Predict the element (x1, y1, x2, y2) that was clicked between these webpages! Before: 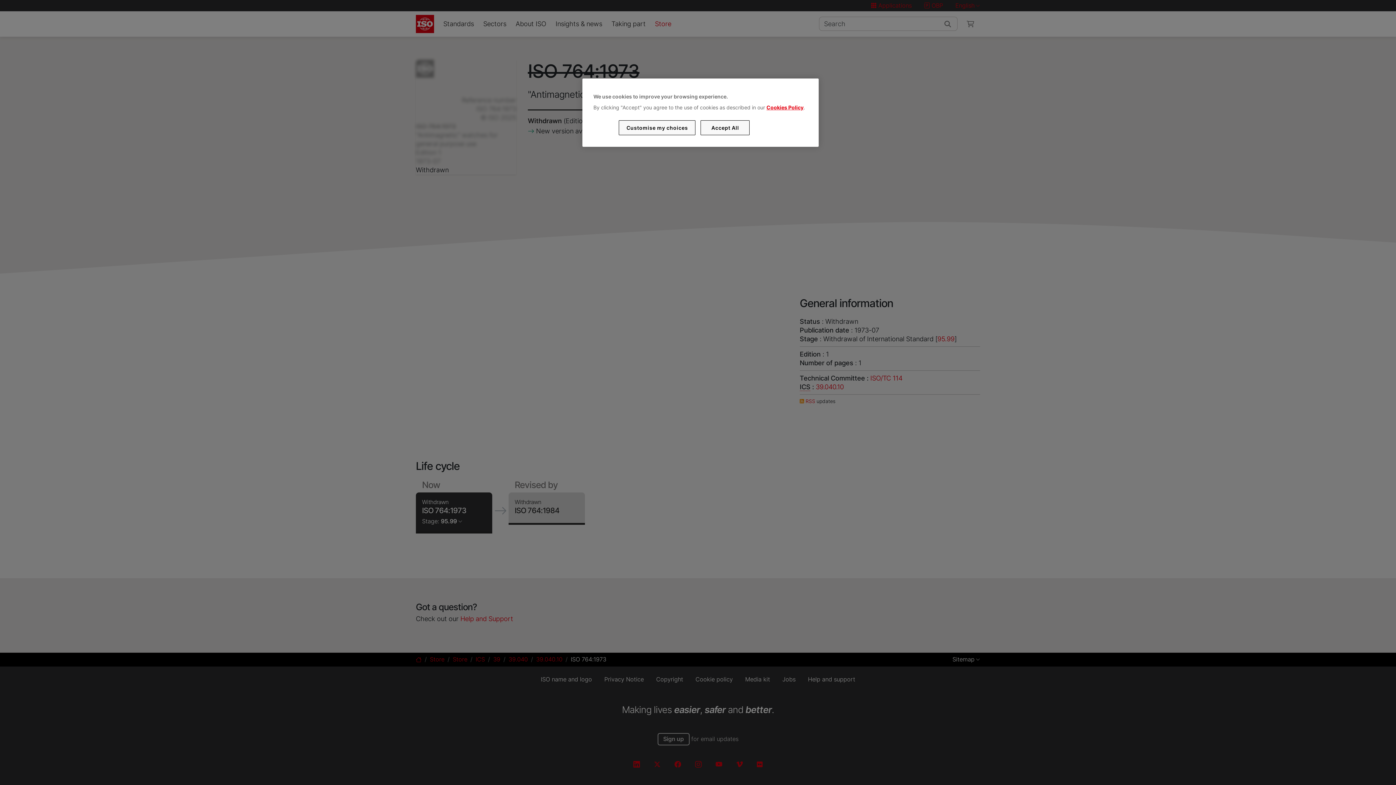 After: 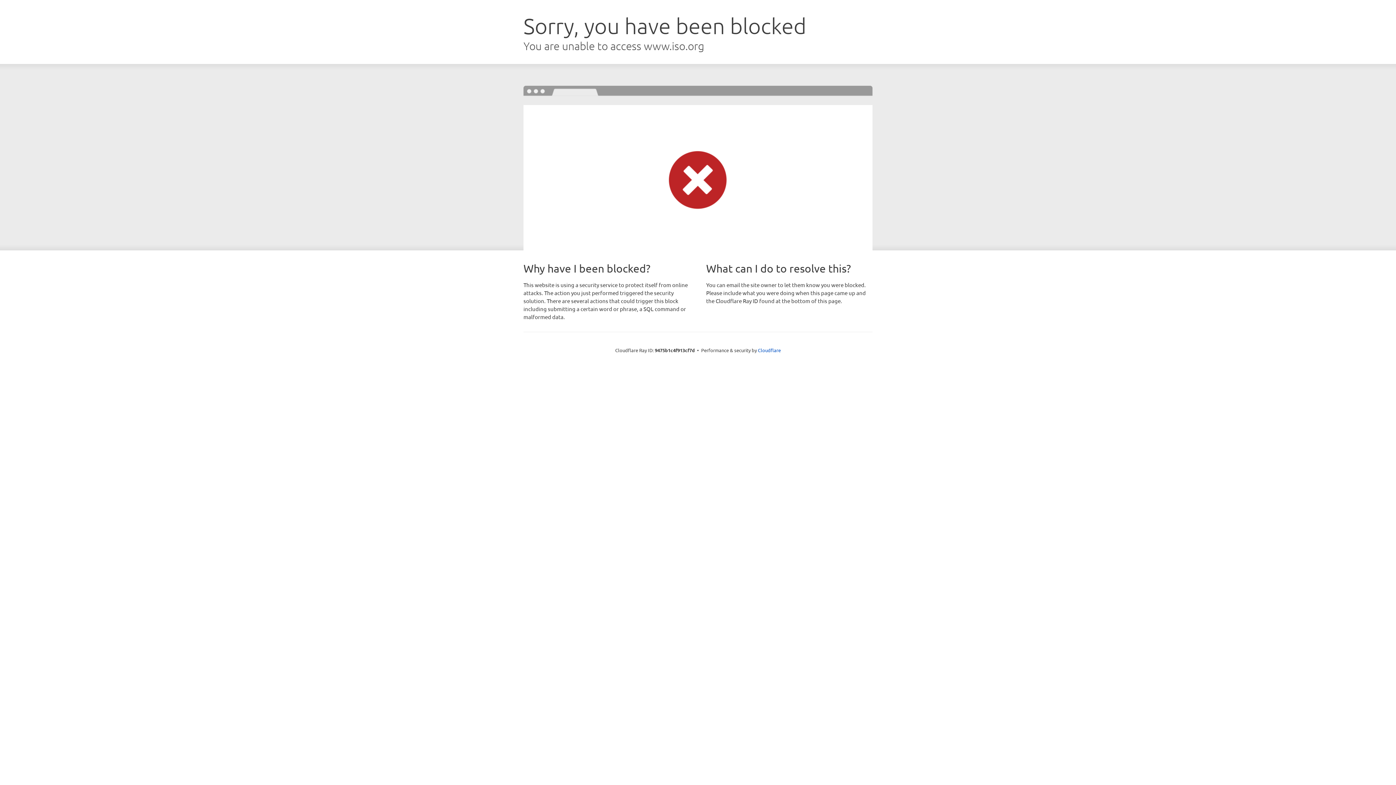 Action: bbox: (766, 104, 803, 110) label: Cookies Policy